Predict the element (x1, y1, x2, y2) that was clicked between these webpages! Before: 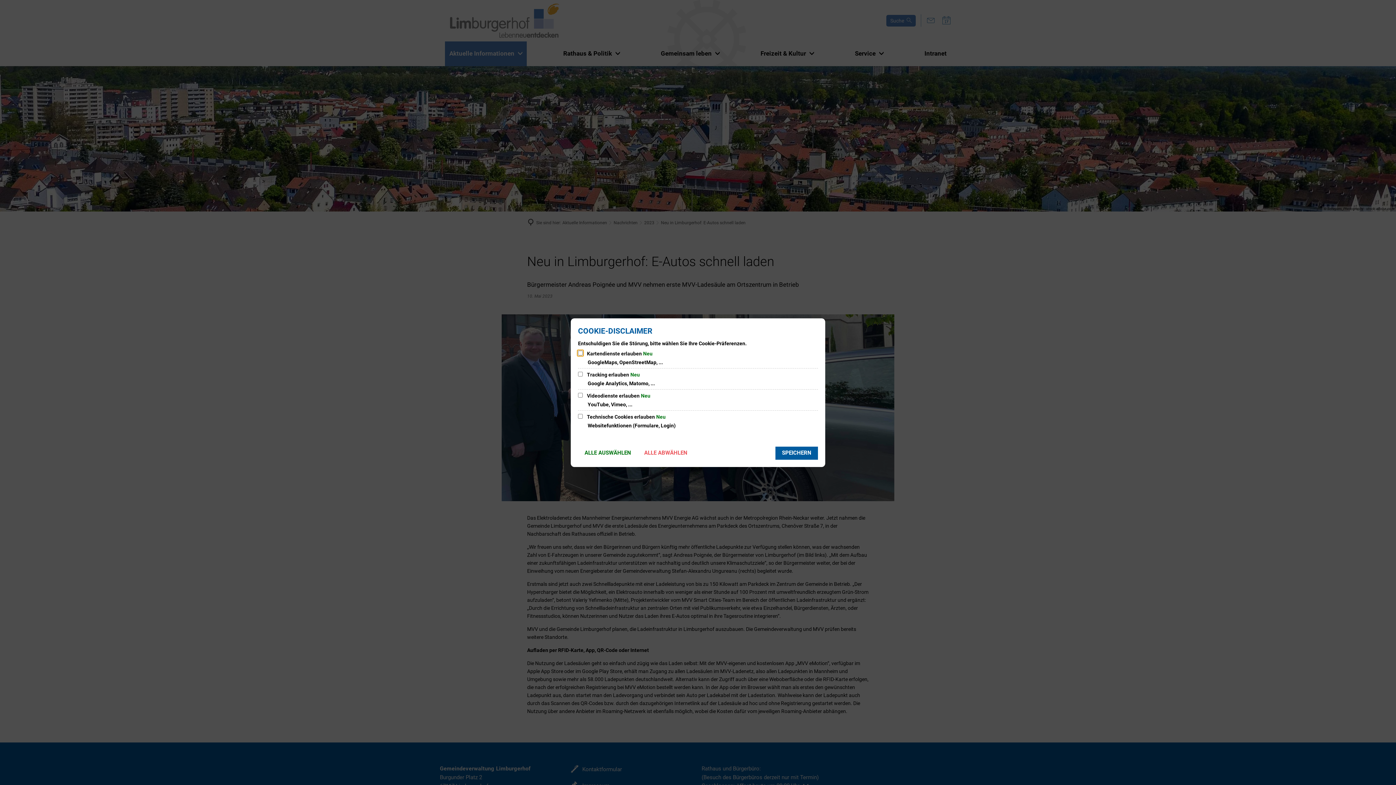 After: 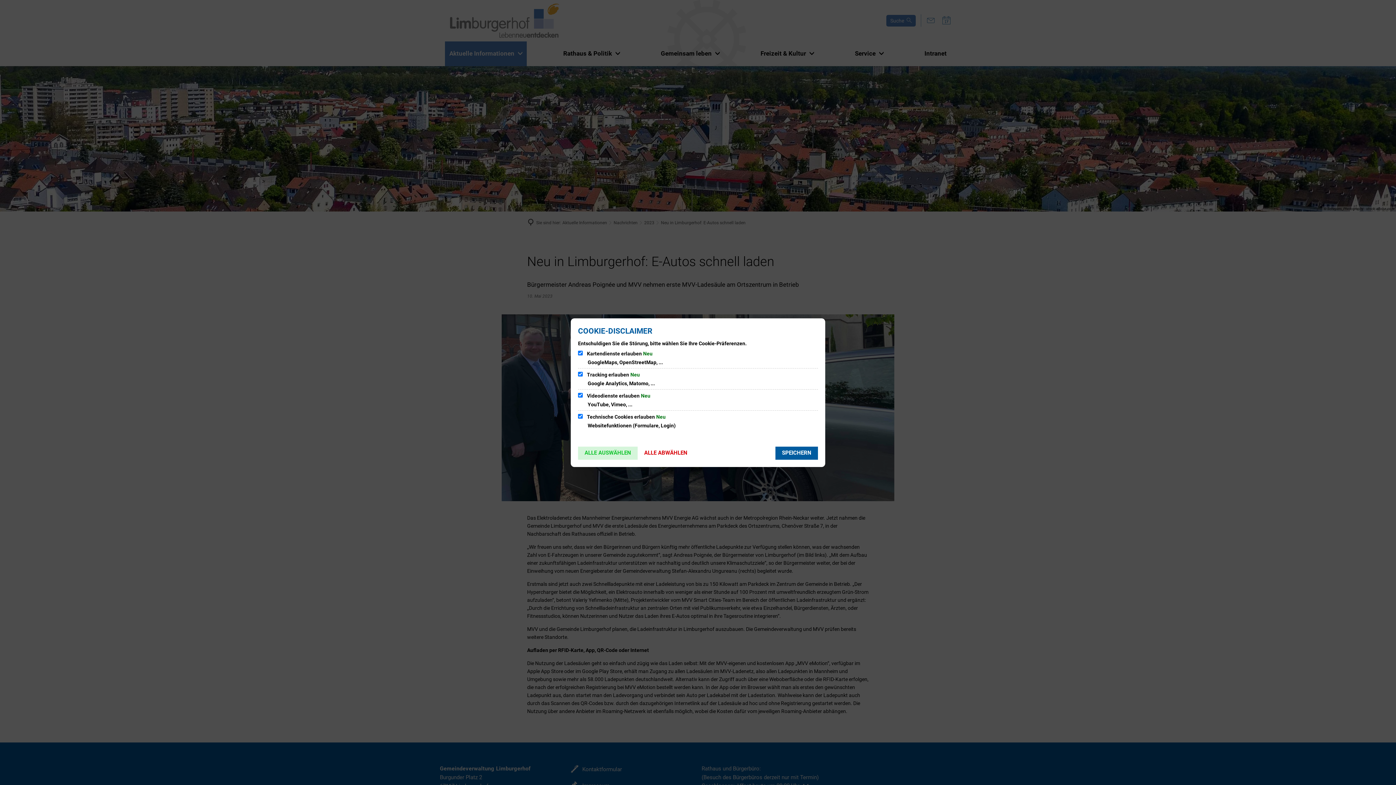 Action: label: ALLE AUSWÄHLEN bbox: (578, 446, 637, 459)